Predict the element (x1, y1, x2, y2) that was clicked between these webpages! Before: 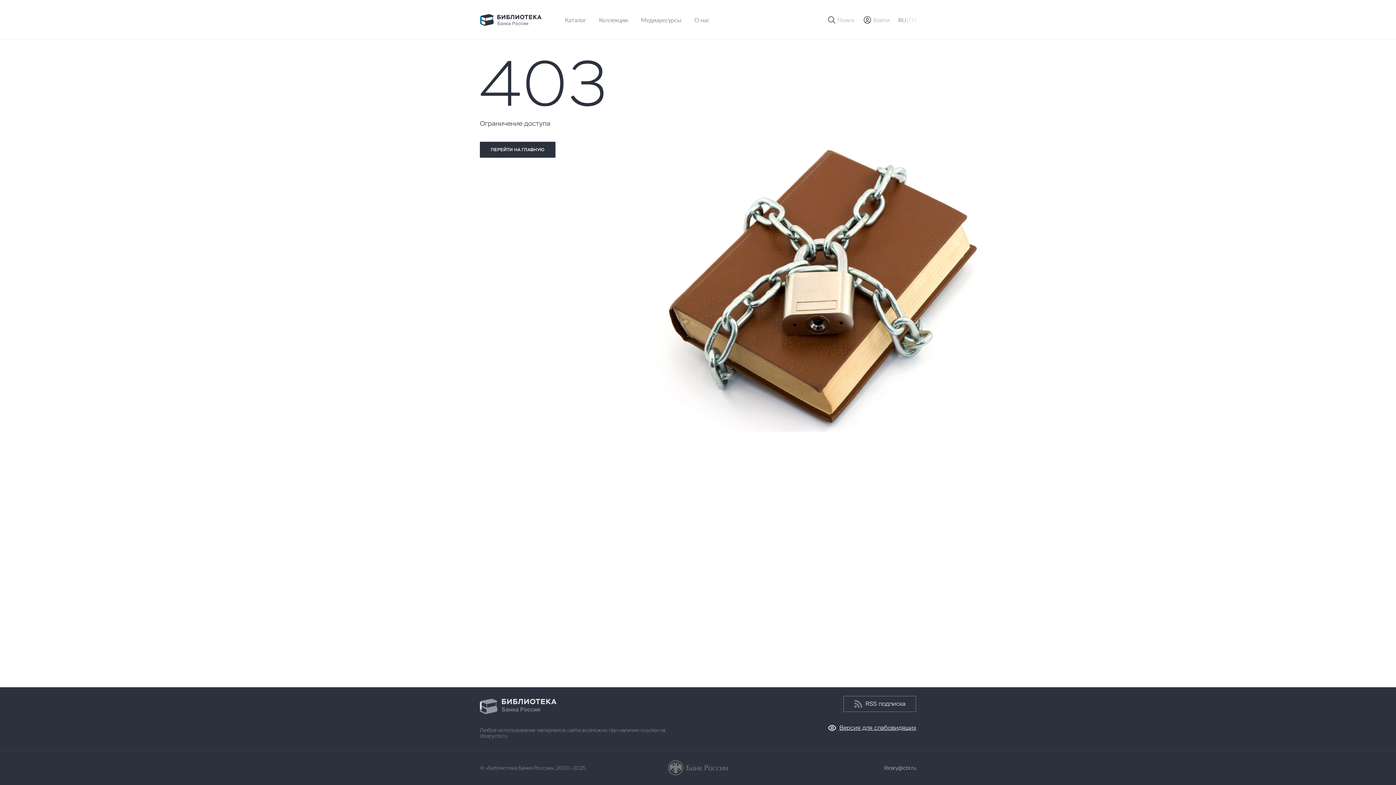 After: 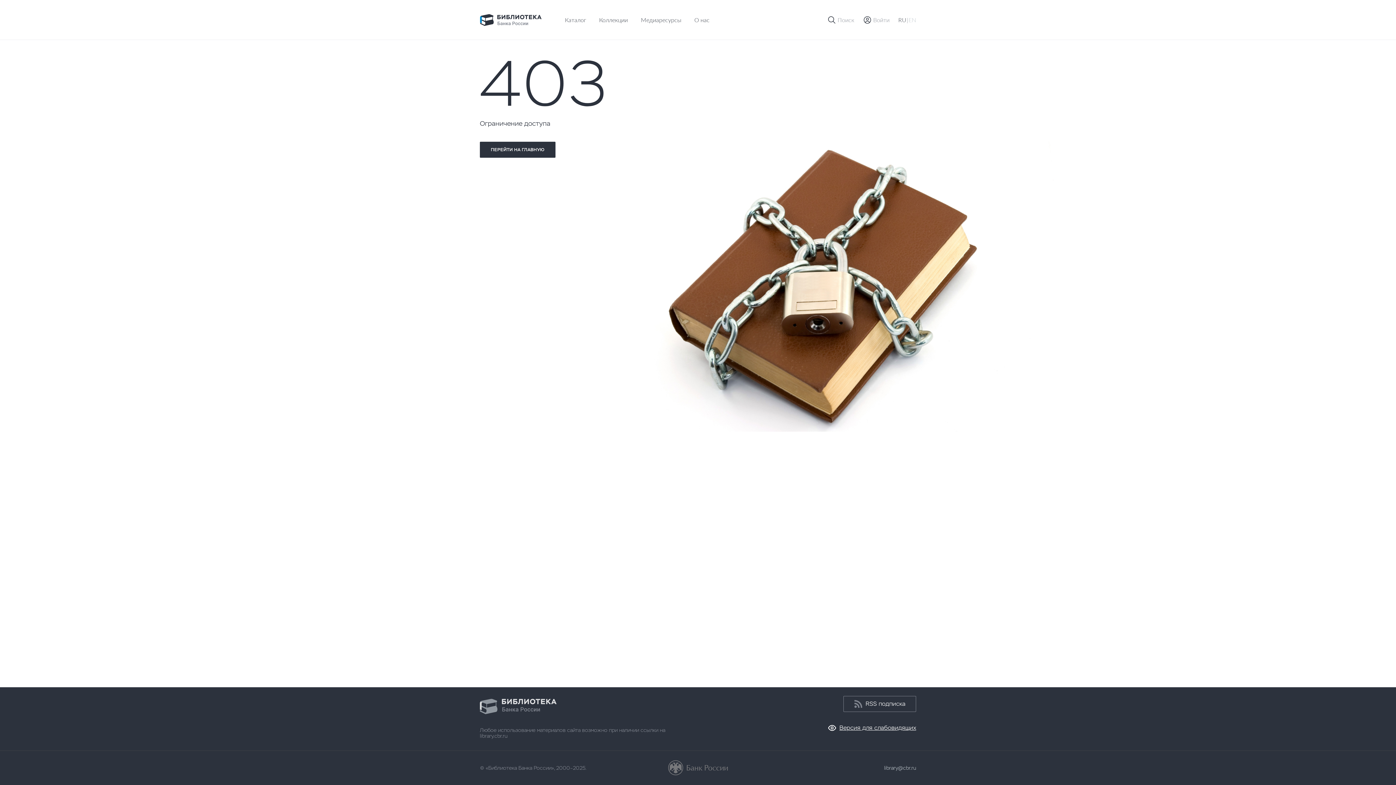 Action: bbox: (884, 765, 916, 771) label: library@cbr.ru